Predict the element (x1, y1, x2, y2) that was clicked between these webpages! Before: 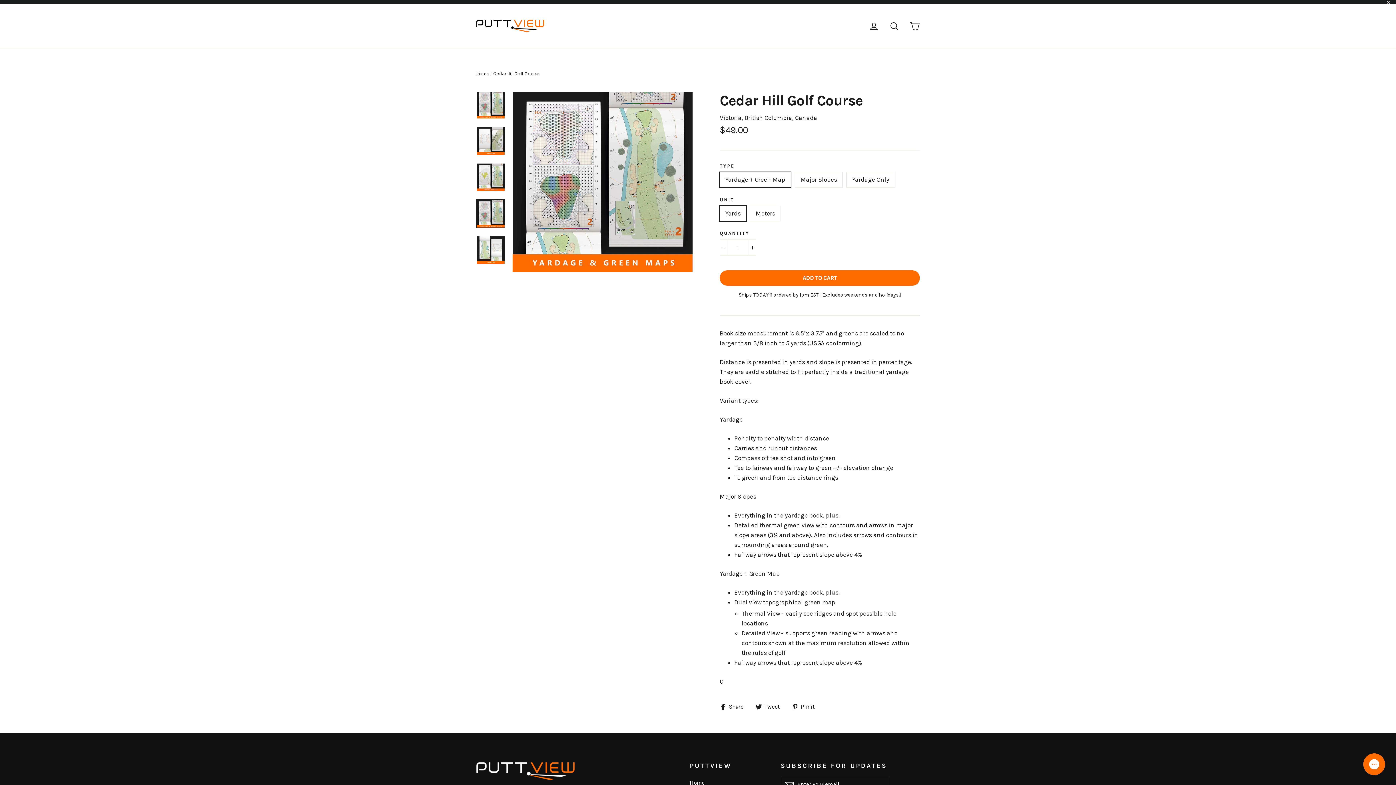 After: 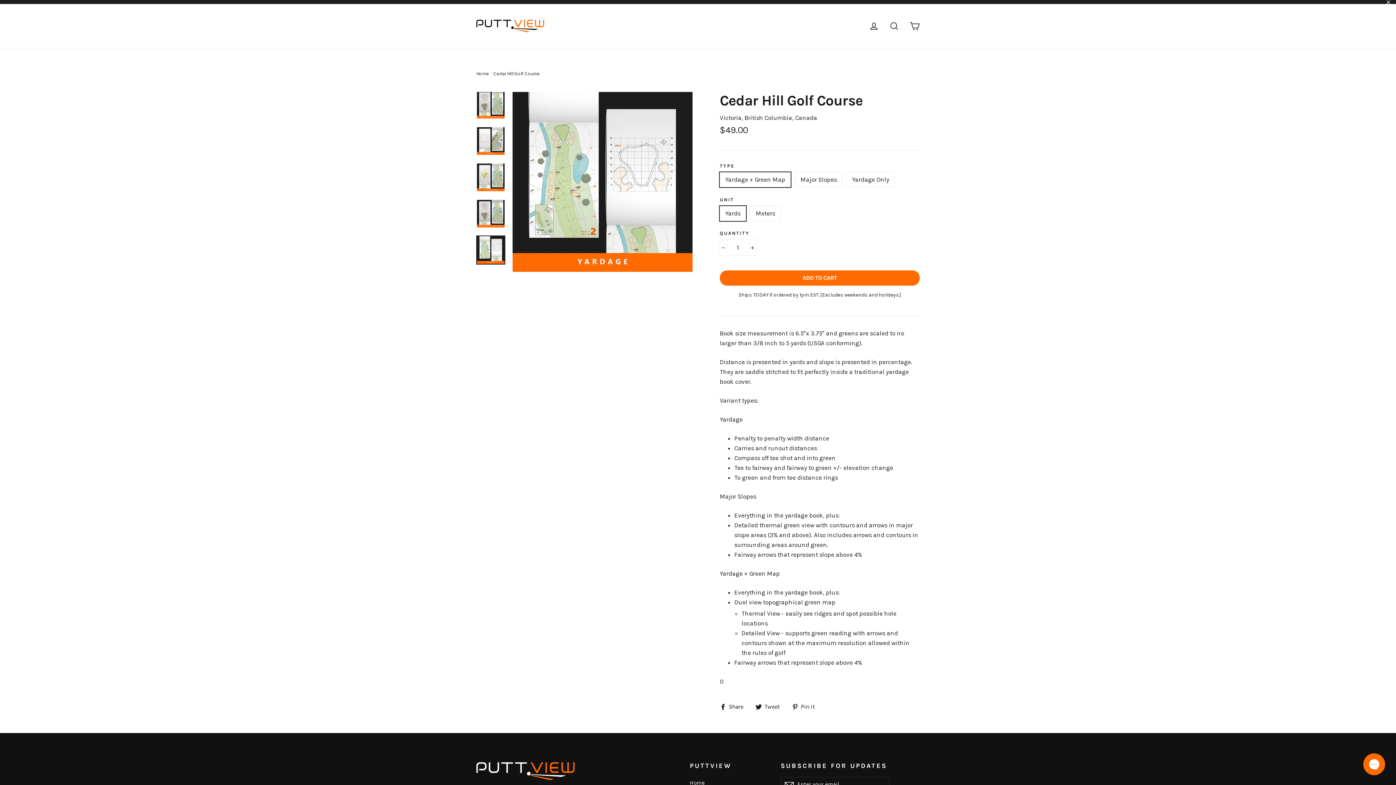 Action: bbox: (477, 236, 504, 264)